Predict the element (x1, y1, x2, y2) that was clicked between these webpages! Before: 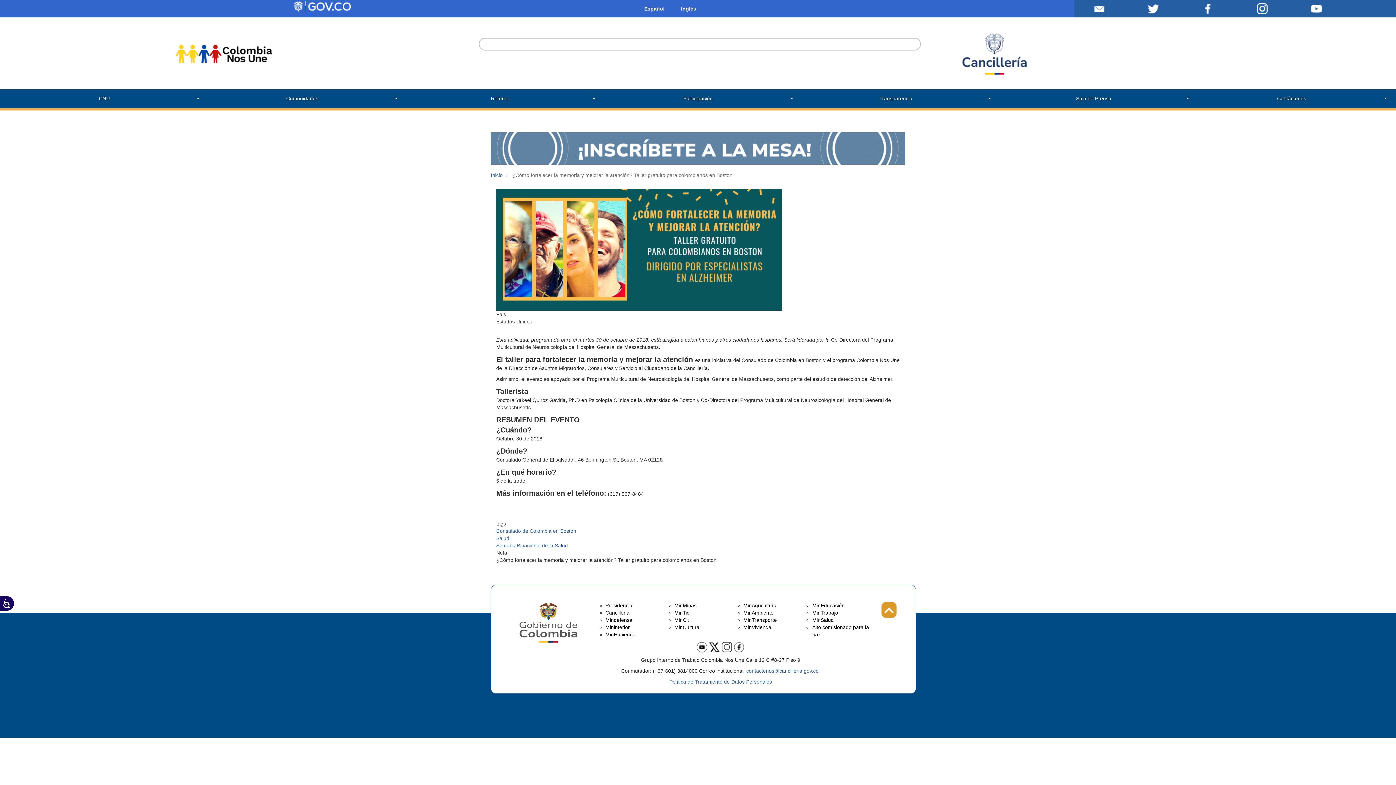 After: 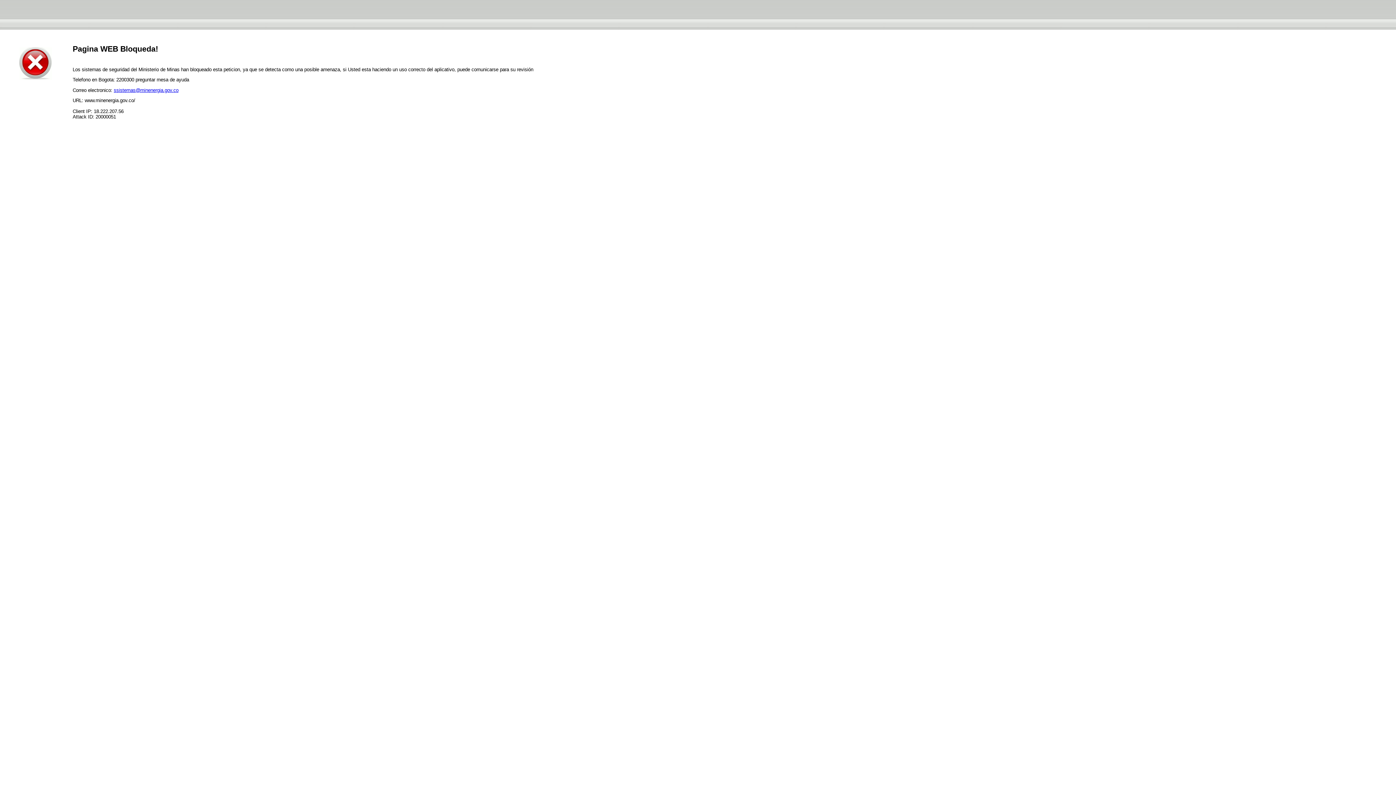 Action: bbox: (674, 603, 696, 608) label: MinMinas